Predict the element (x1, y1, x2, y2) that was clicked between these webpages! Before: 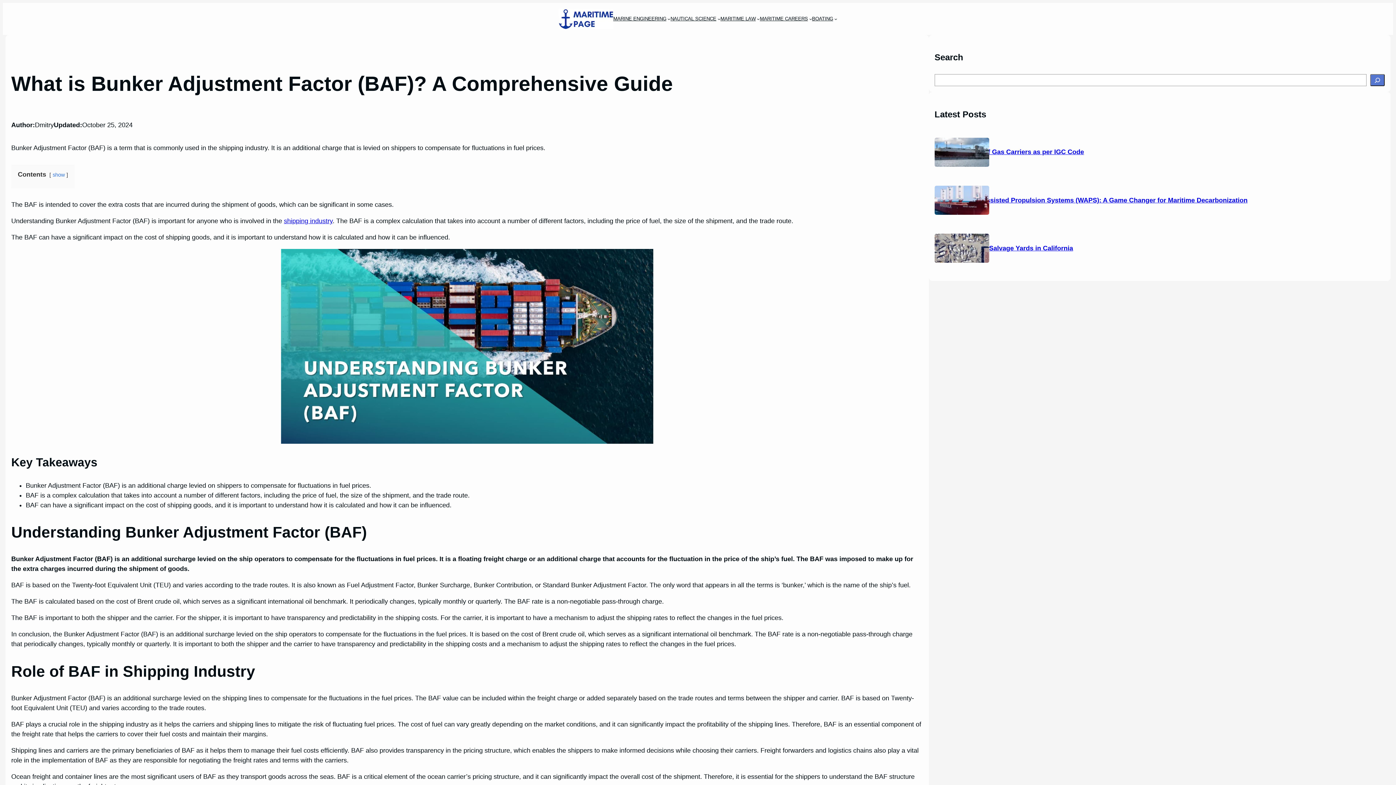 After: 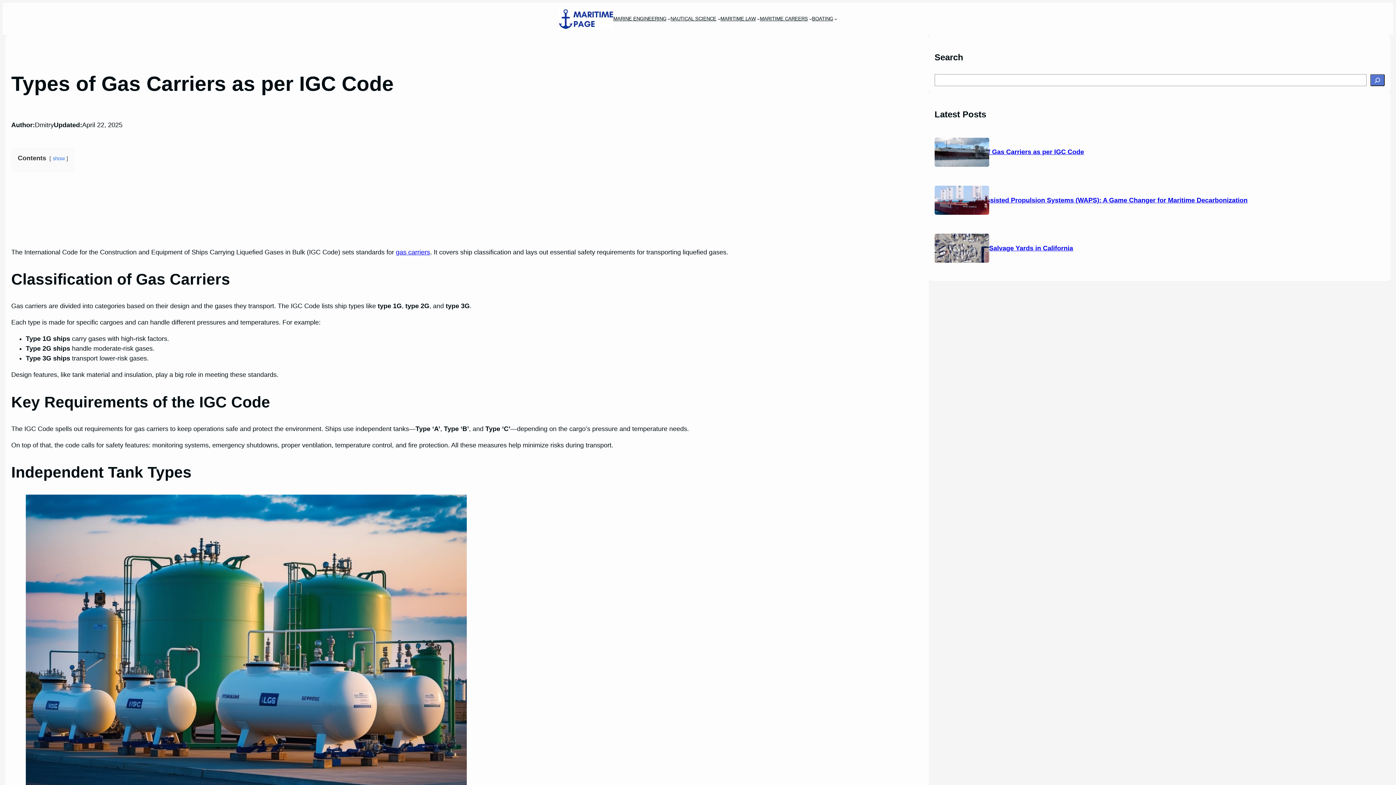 Action: bbox: (963, 148, 1084, 155) label: Types of Gas Carriers as per IGC Code